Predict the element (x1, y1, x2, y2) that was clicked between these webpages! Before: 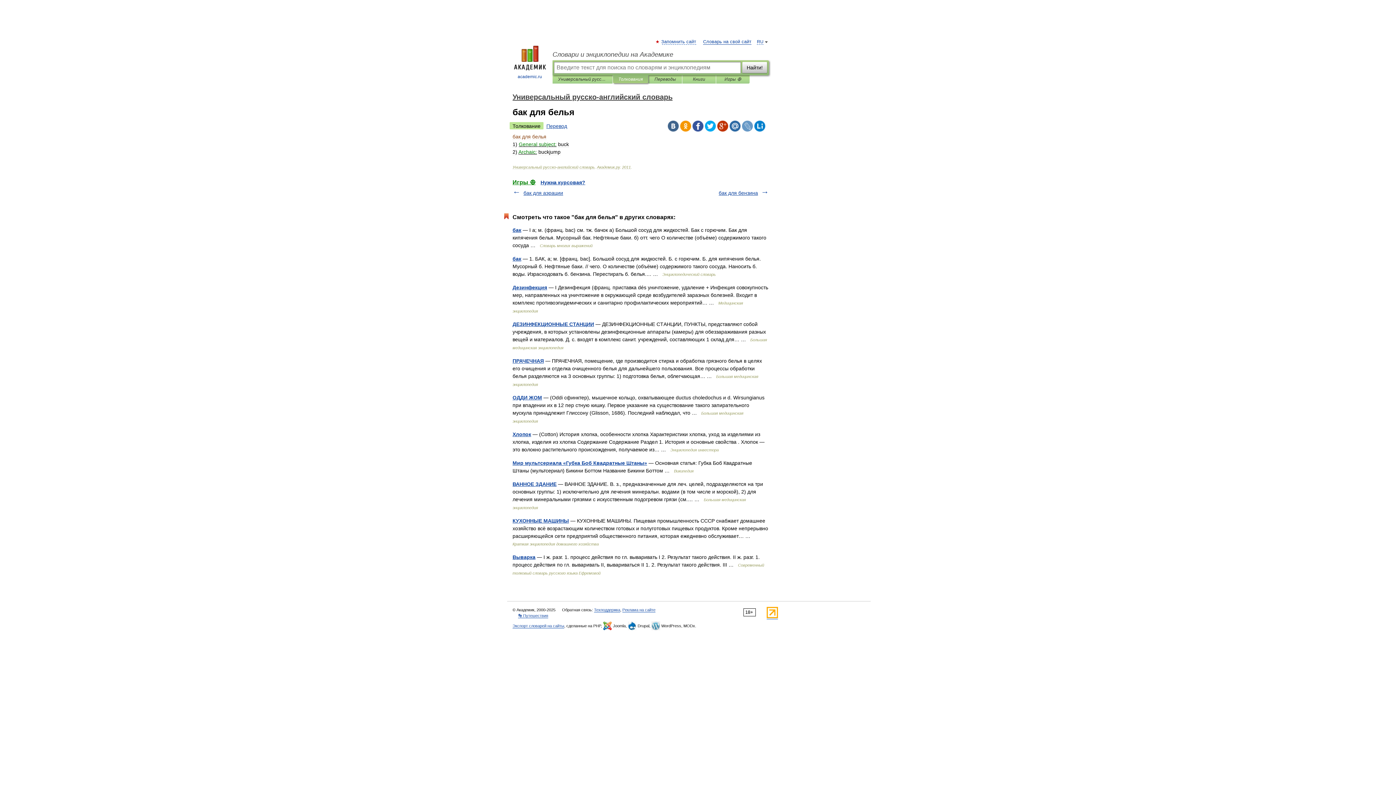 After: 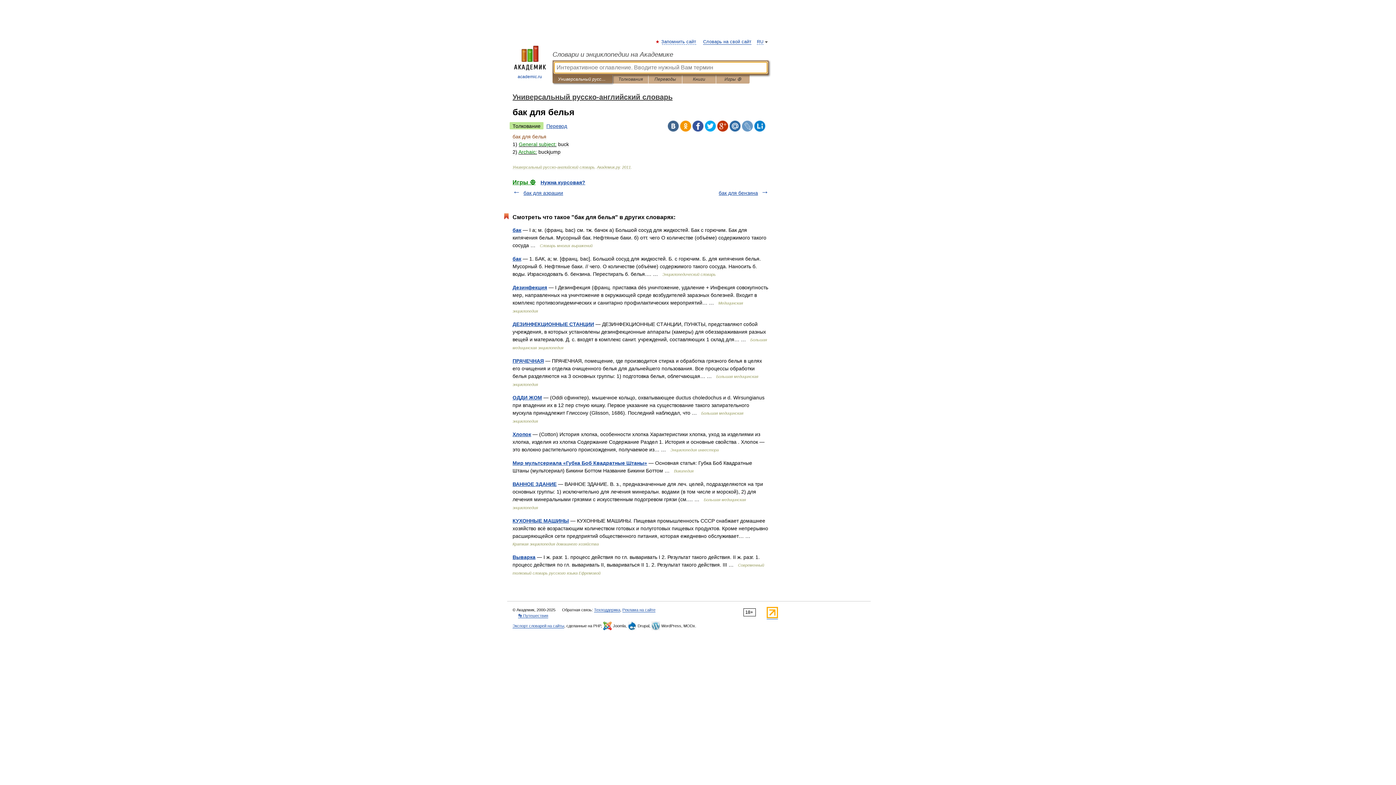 Action: label: Универсальный русско-английский словарь bbox: (558, 75, 607, 83)